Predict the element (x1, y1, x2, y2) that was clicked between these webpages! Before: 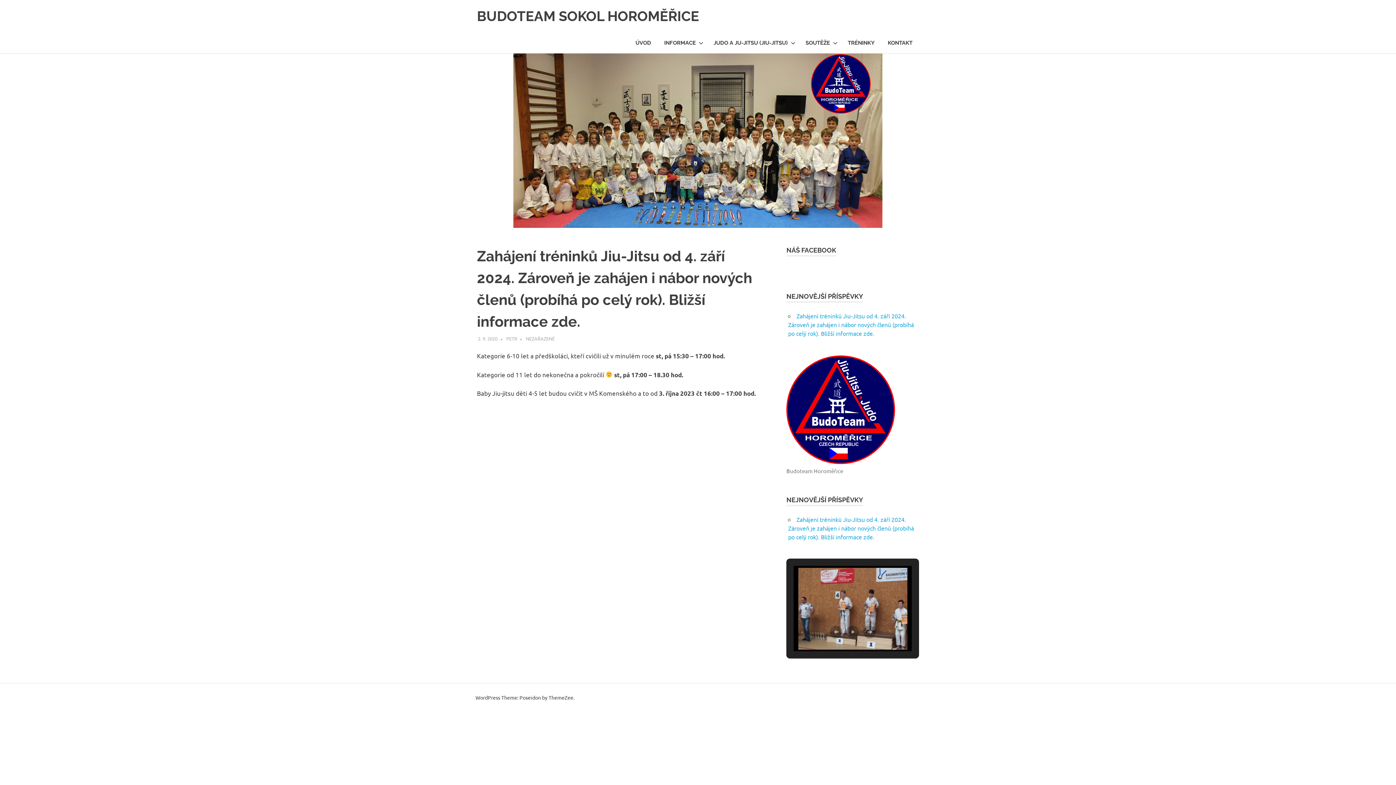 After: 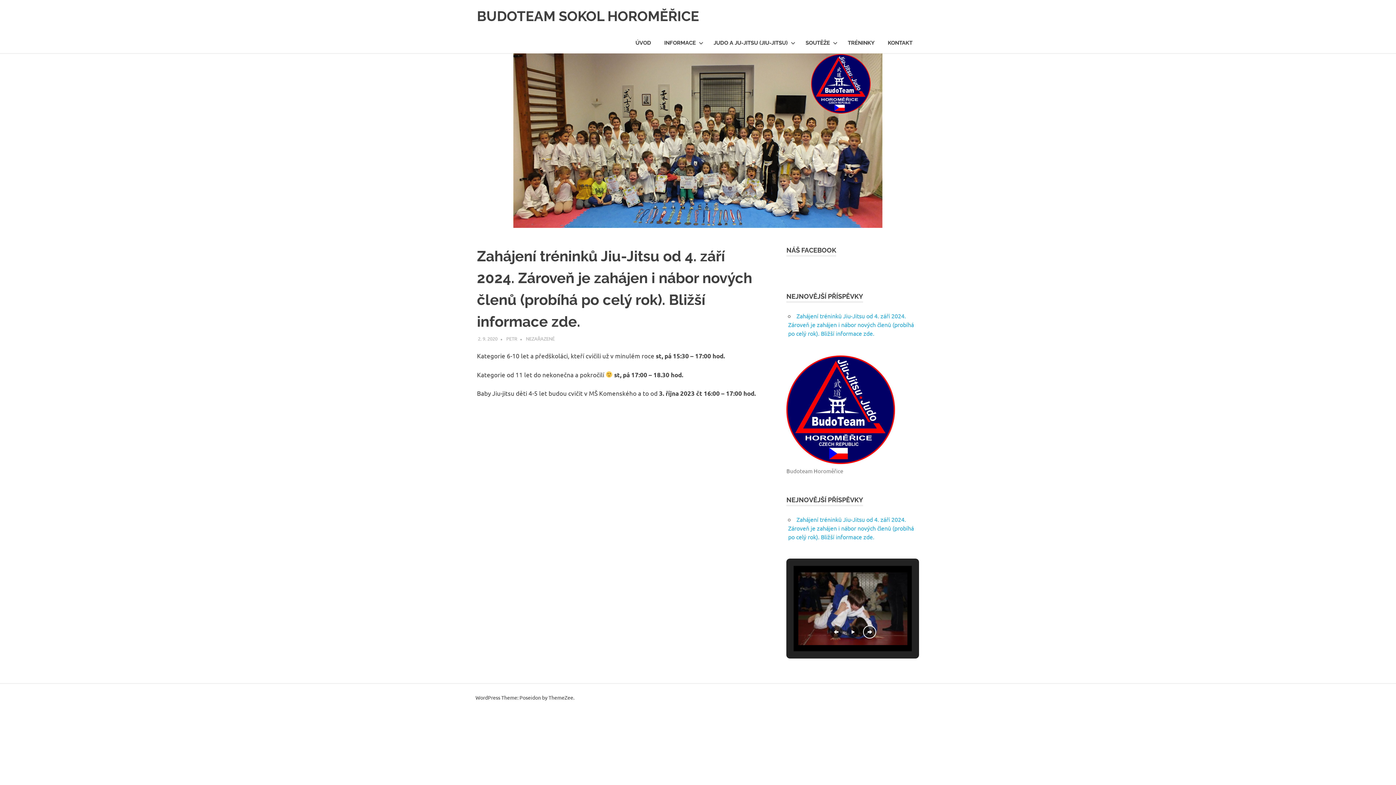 Action: bbox: (863, 625, 876, 638) label: Next Slide